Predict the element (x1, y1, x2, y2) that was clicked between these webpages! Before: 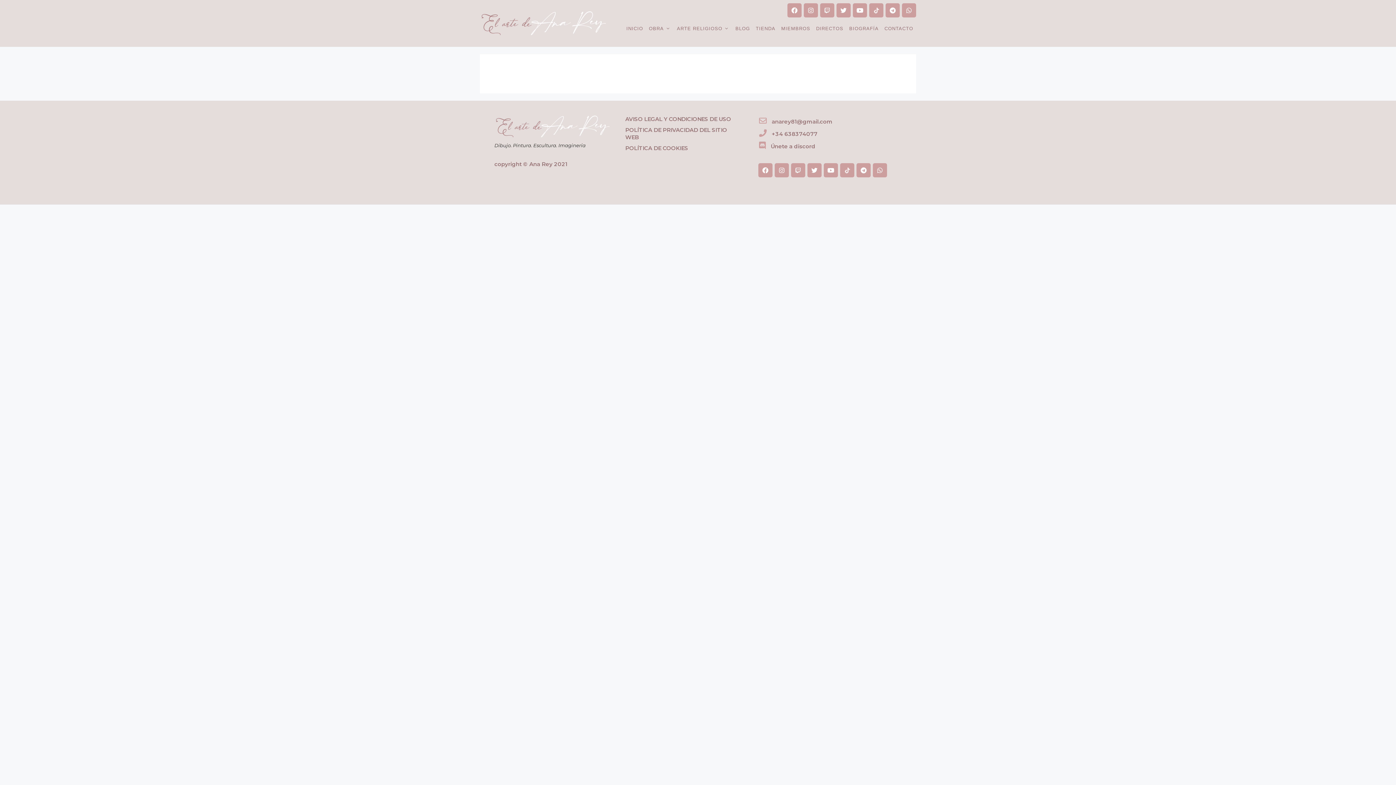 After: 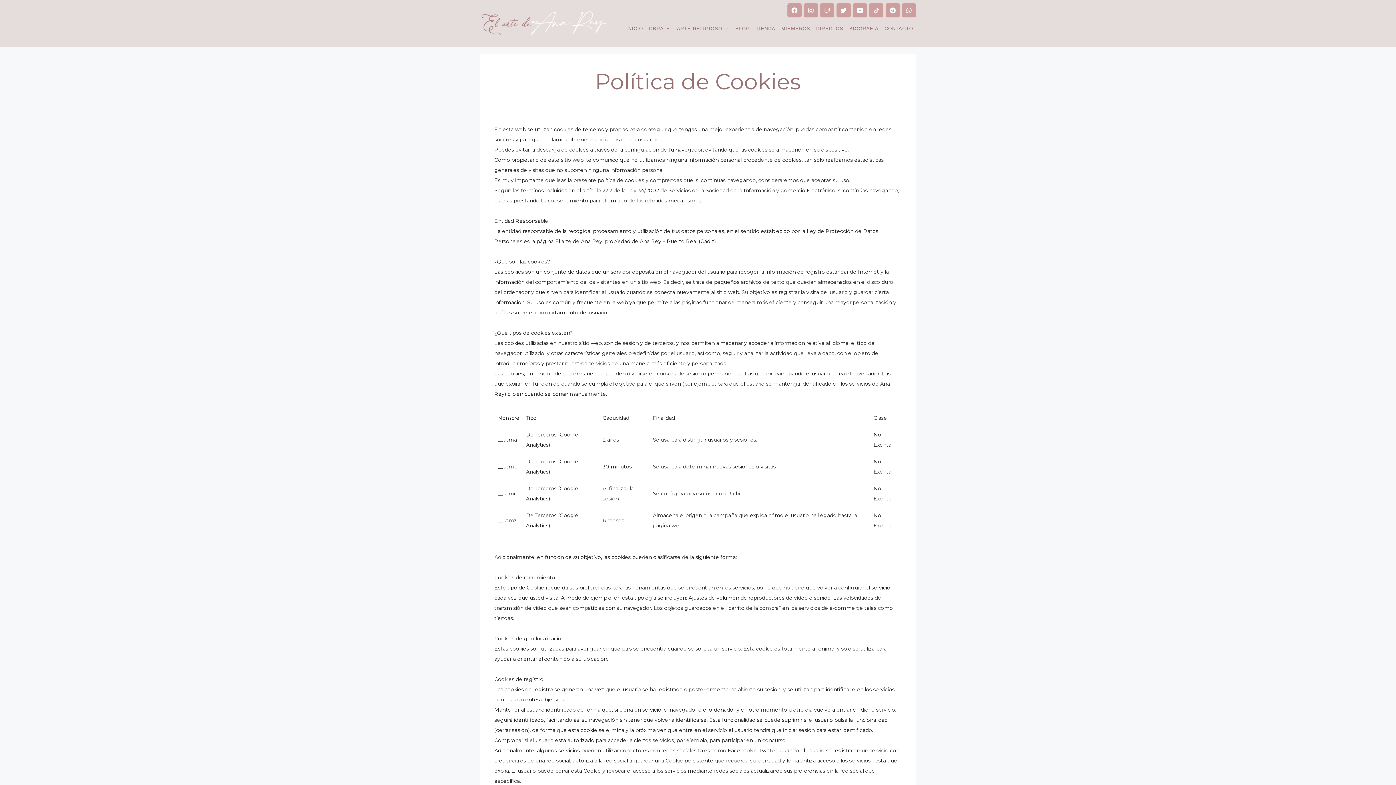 Action: bbox: (625, 144, 688, 151) label: POLÍTICA DE COOKIES